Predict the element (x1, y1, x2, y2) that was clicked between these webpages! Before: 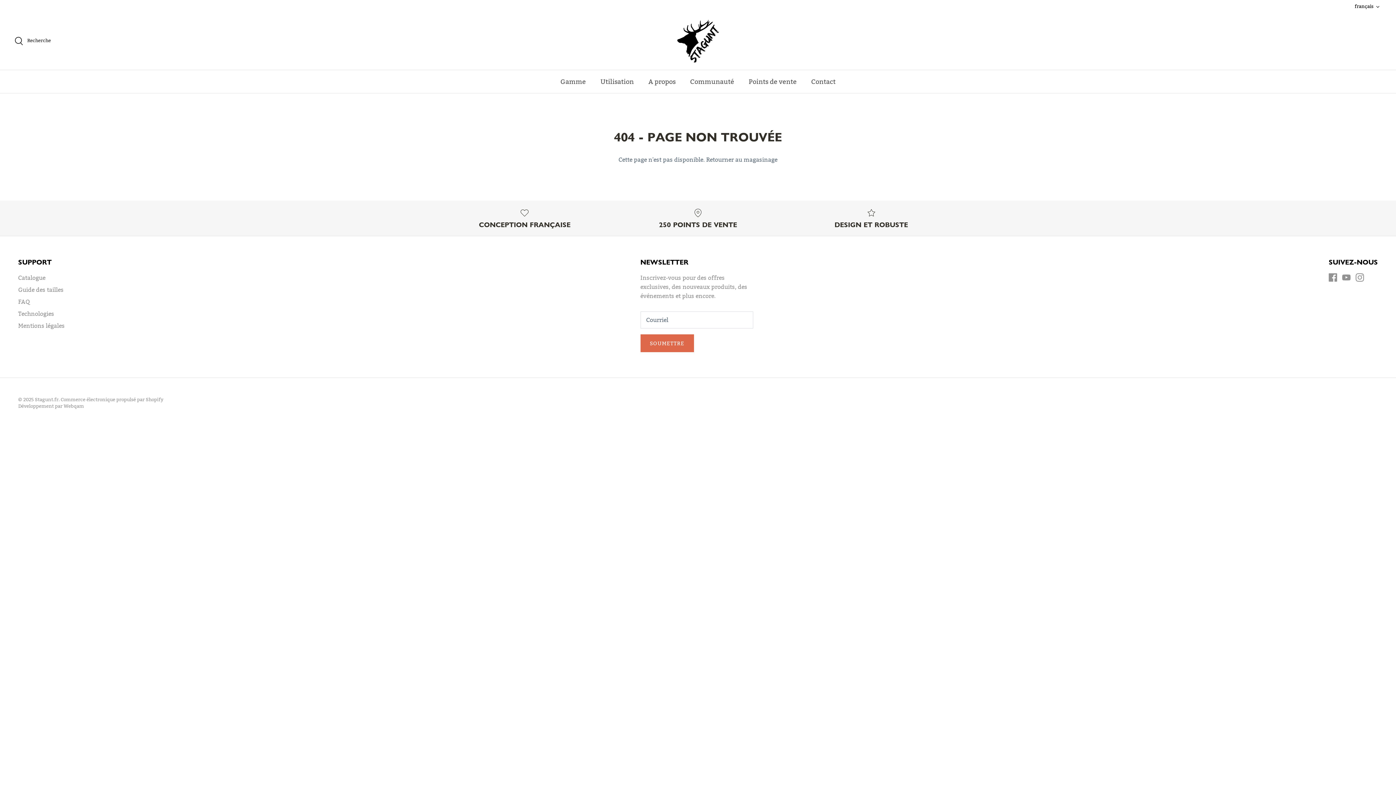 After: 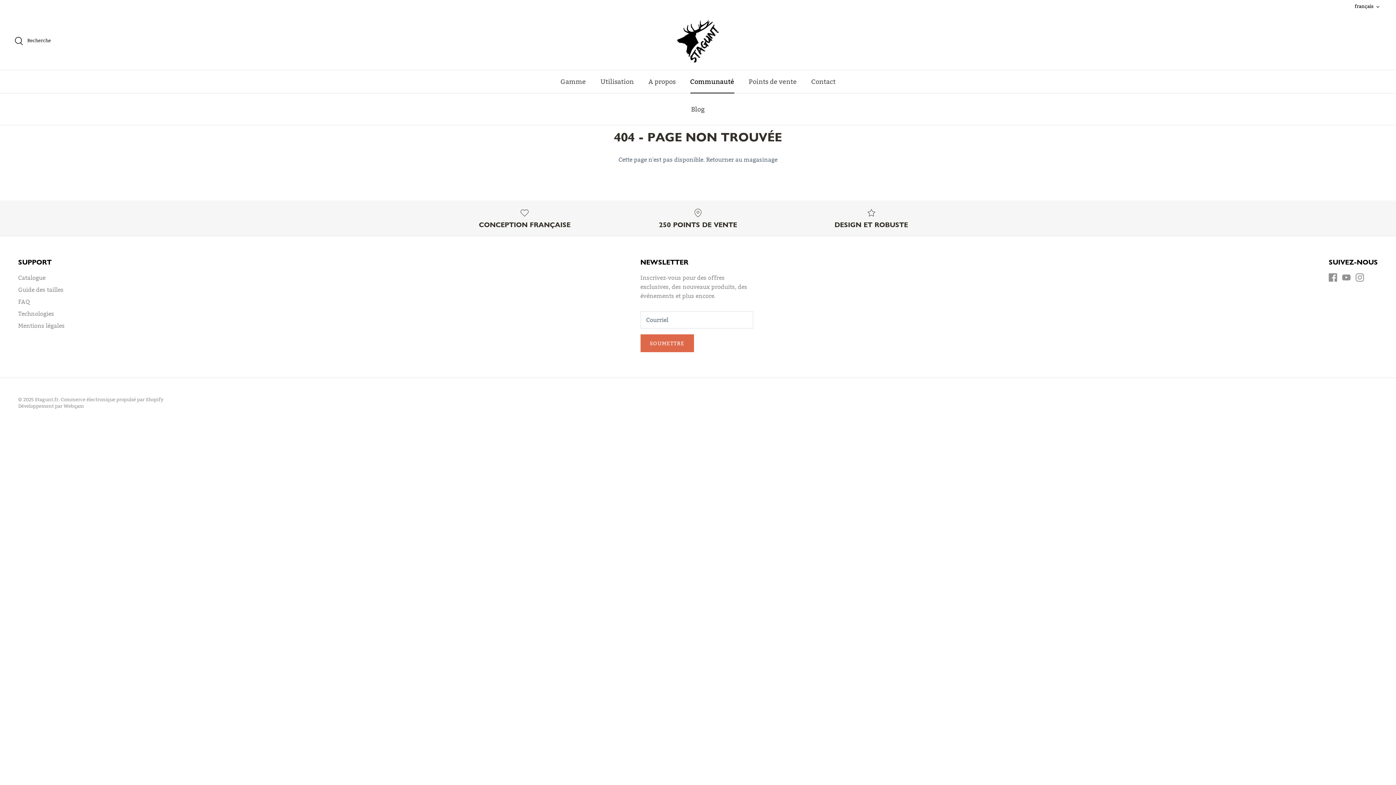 Action: label: Communauté bbox: (683, 70, 740, 93)